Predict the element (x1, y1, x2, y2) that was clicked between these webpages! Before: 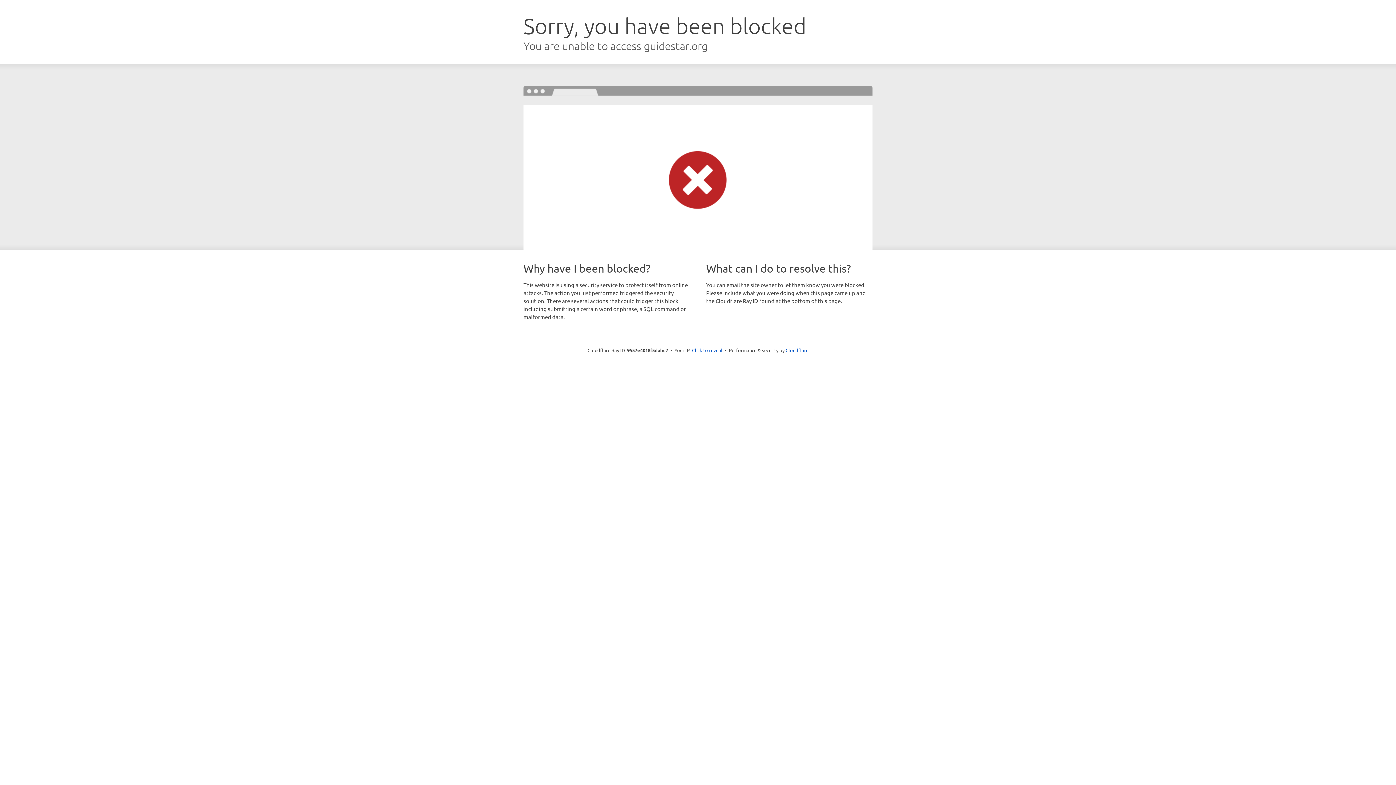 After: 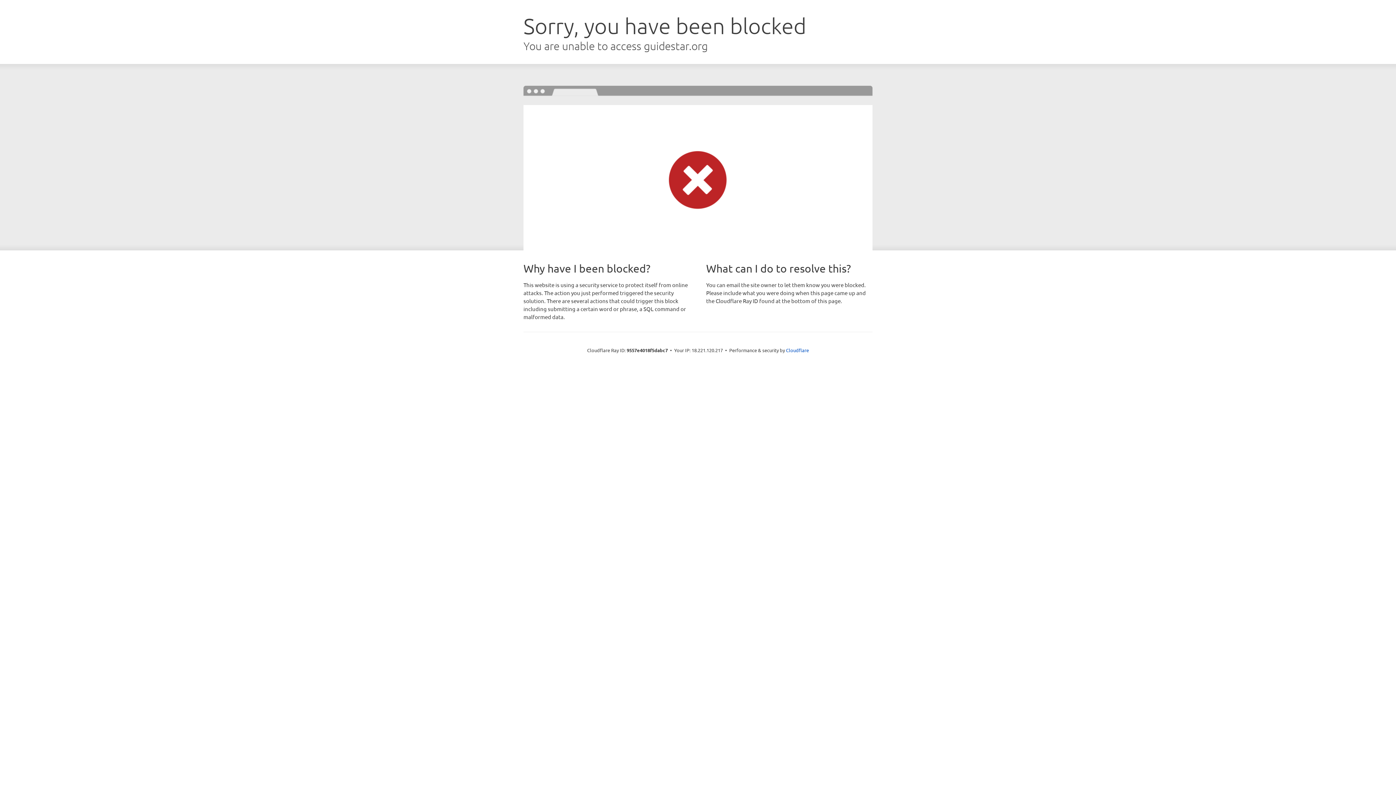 Action: bbox: (692, 346, 722, 353) label: Click to reveal